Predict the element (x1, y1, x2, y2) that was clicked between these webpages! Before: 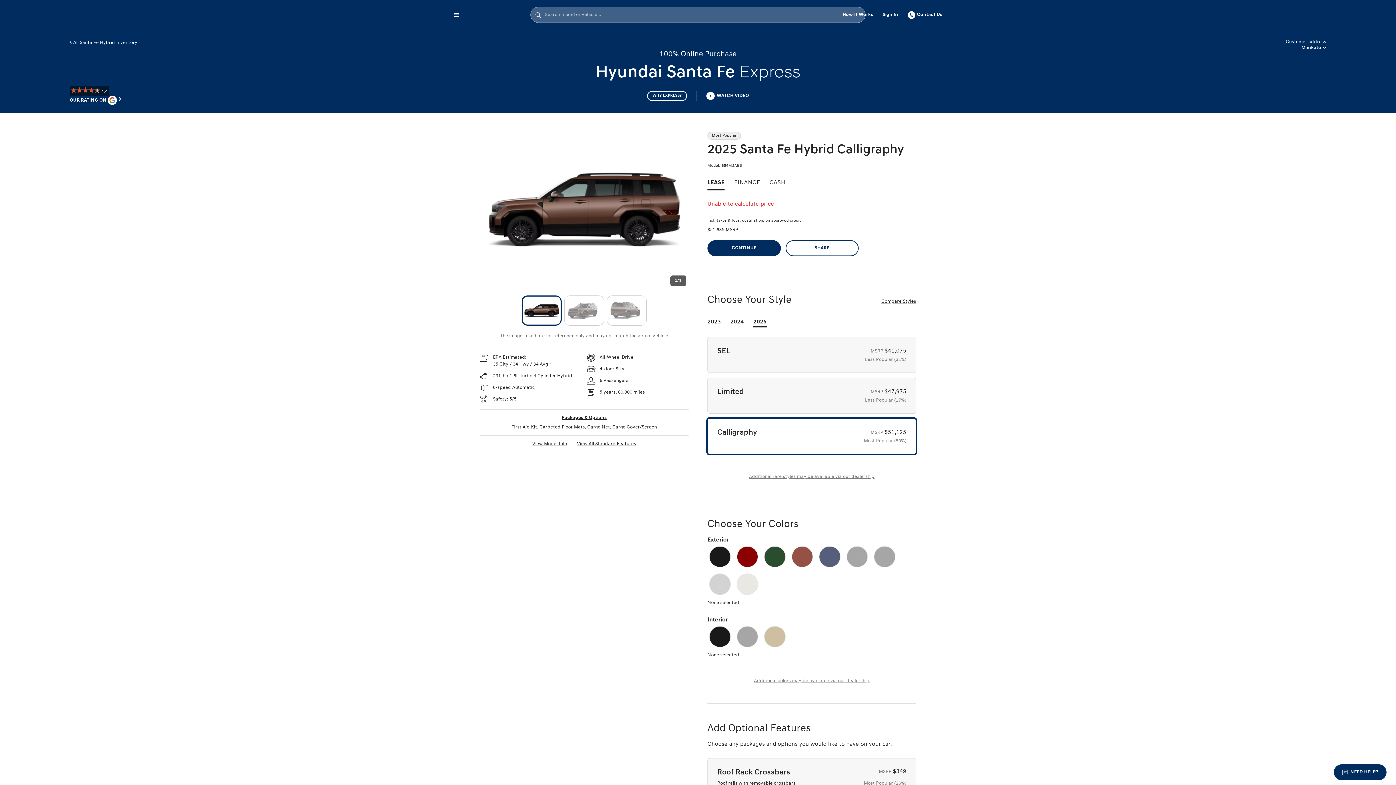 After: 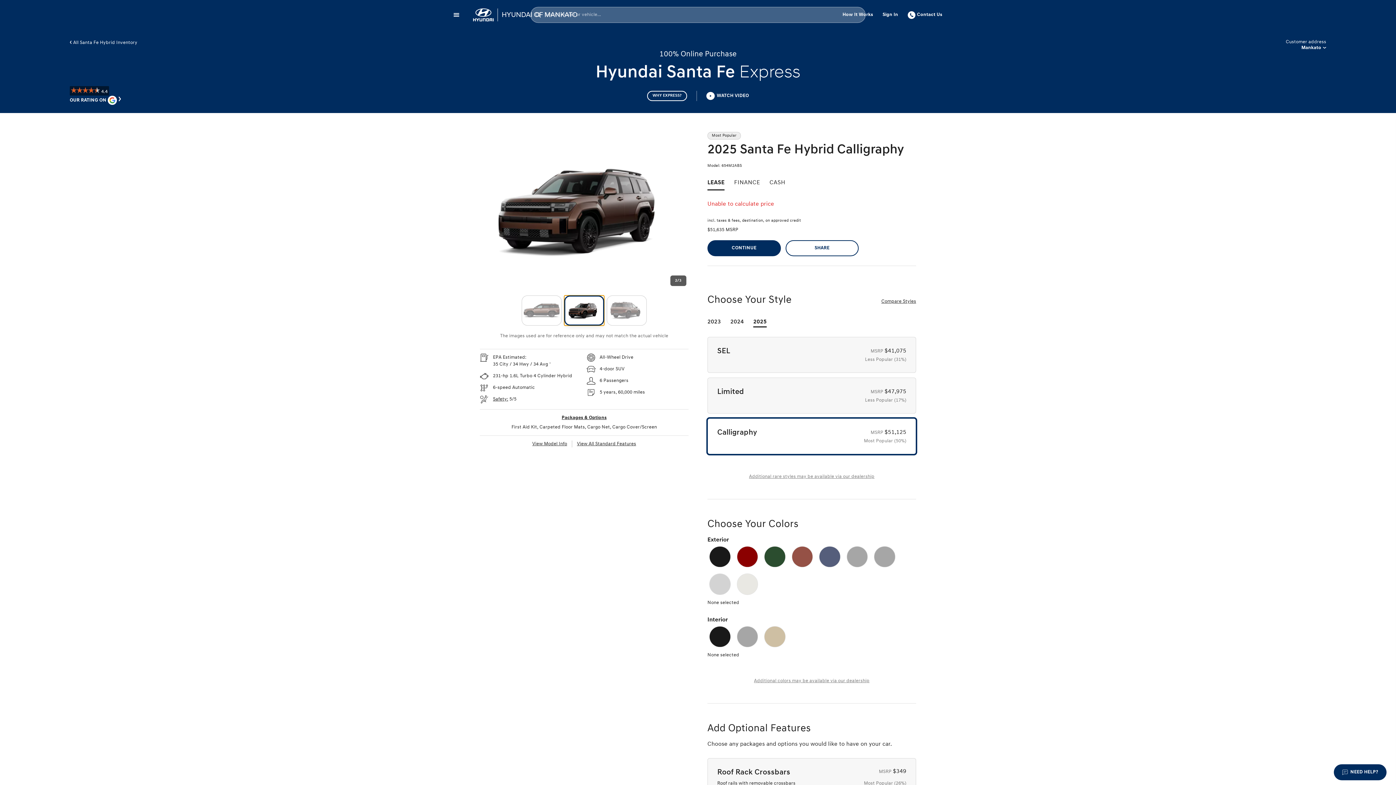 Action: bbox: (564, 295, 604, 325)